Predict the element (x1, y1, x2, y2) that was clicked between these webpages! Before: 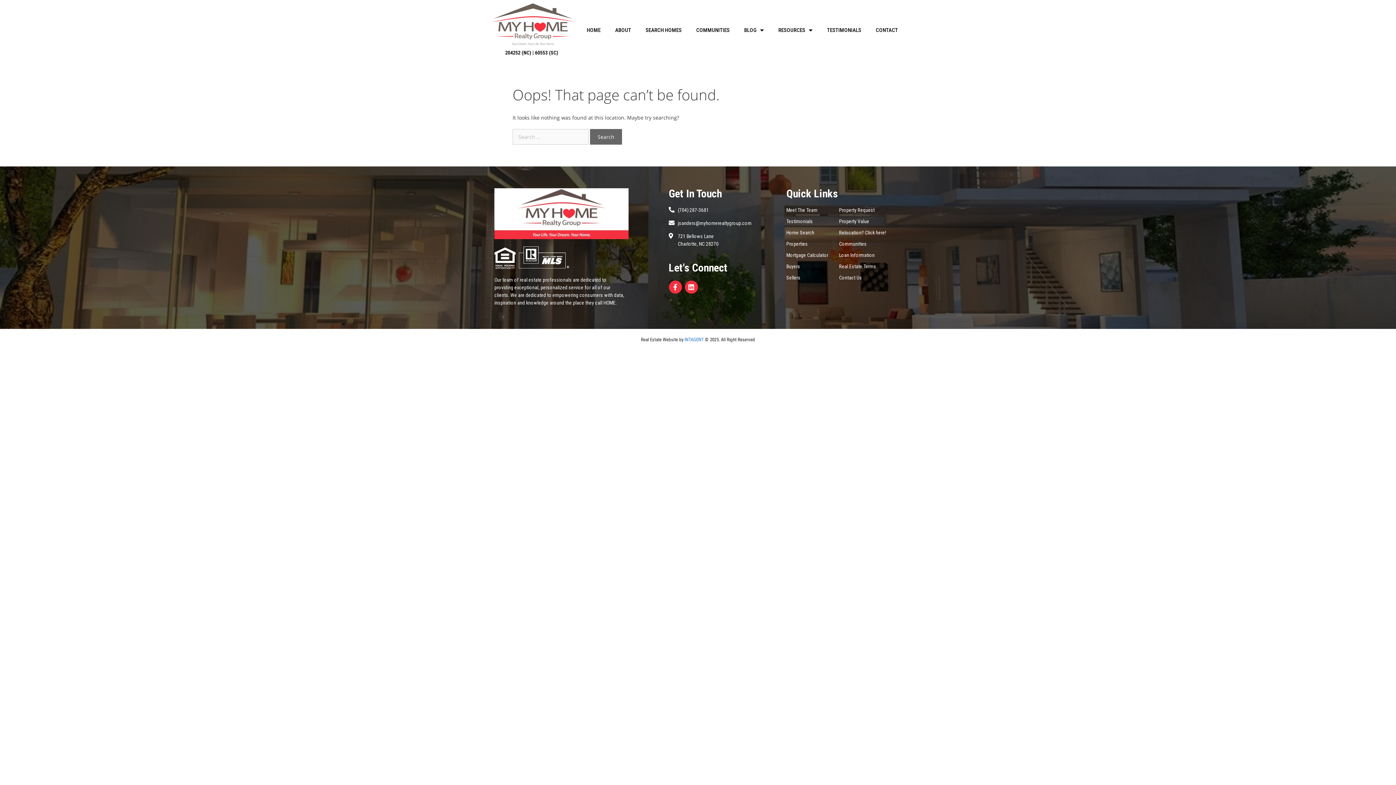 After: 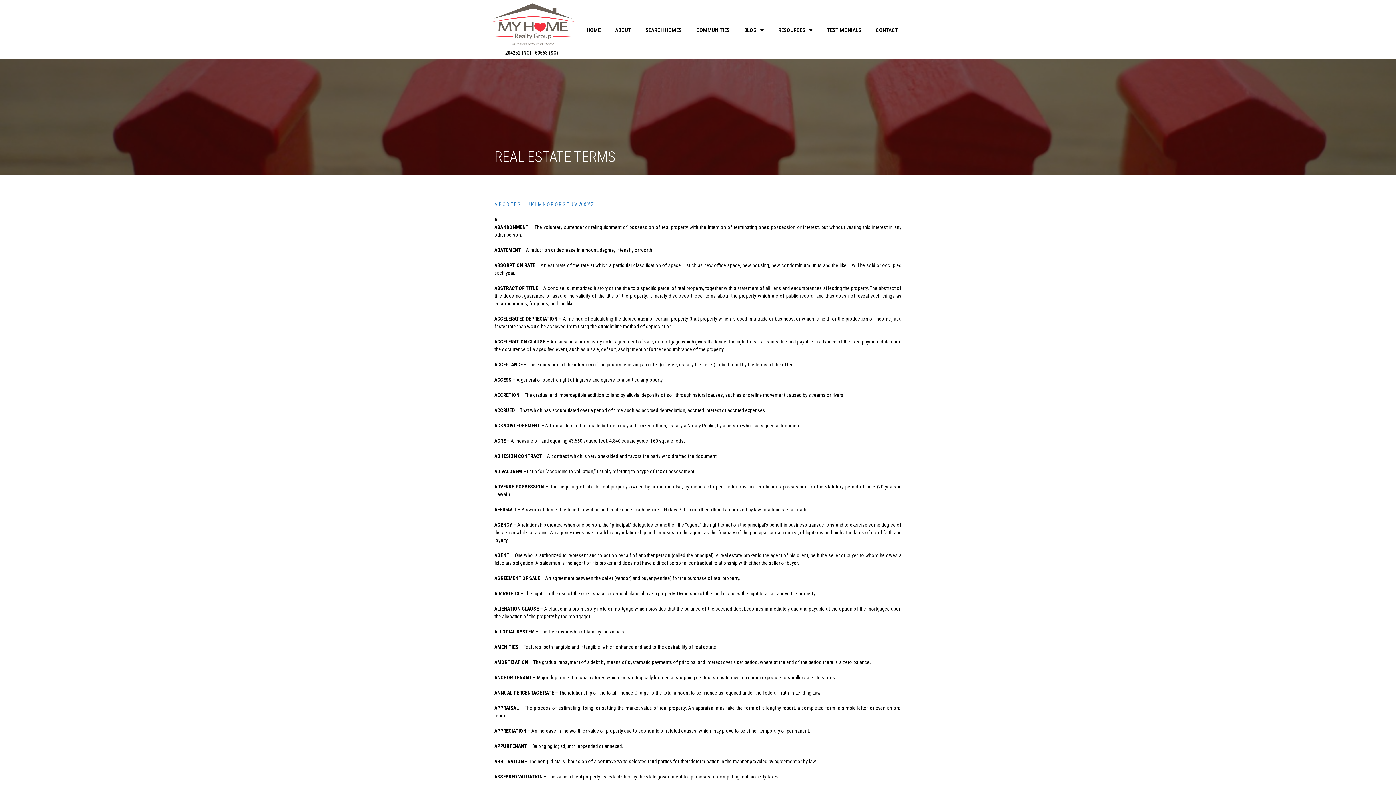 Action: bbox: (839, 262, 886, 270) label: Real Estate Terms